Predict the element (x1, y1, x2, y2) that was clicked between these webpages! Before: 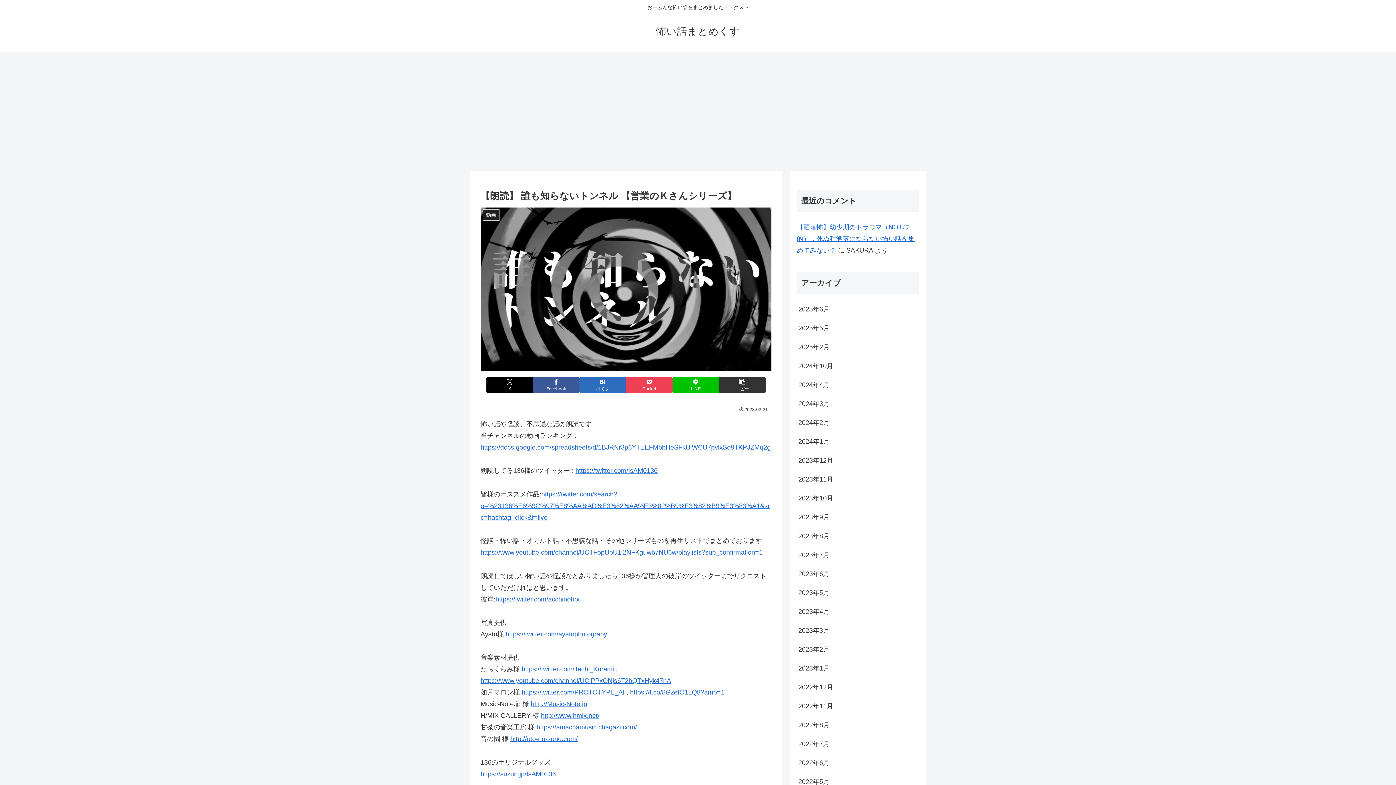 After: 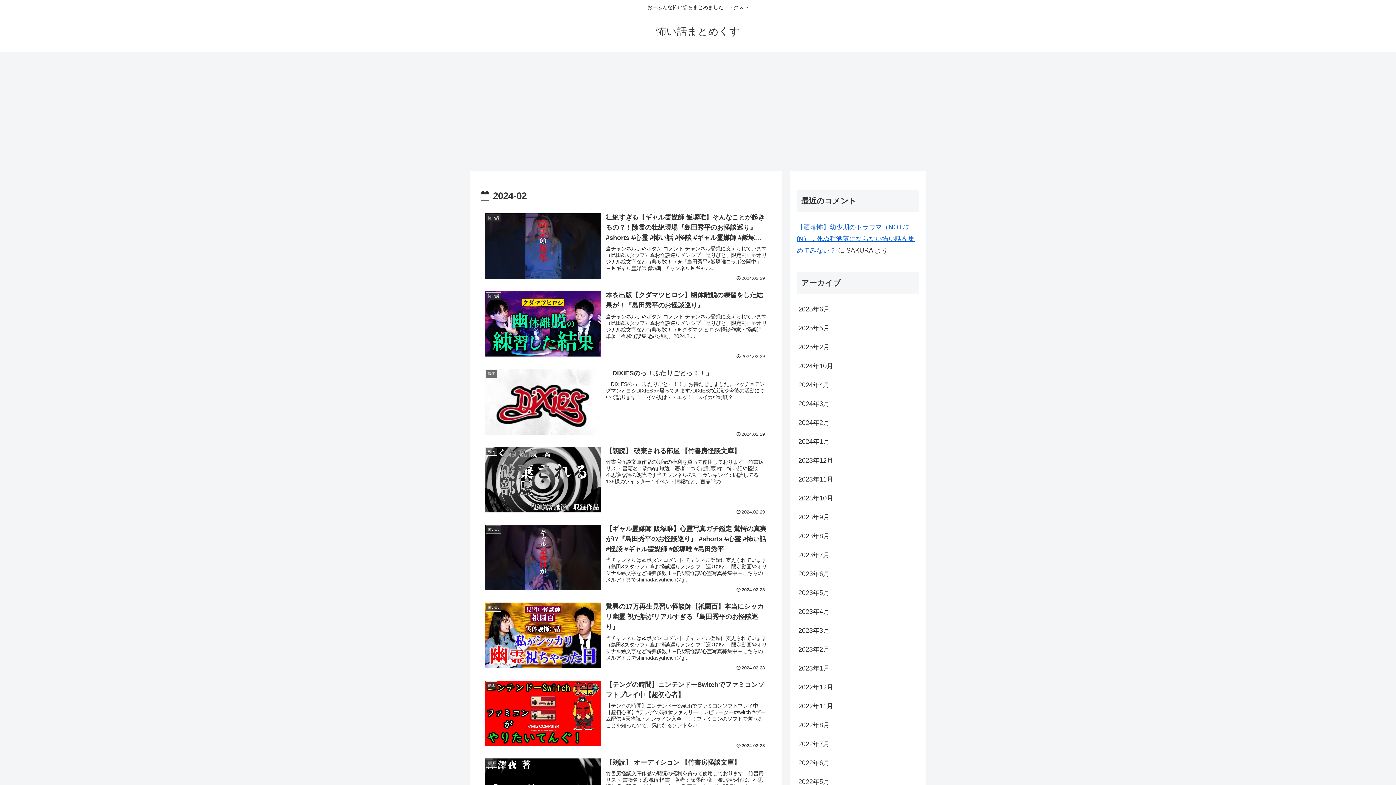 Action: bbox: (797, 413, 919, 432) label: 2024年2月